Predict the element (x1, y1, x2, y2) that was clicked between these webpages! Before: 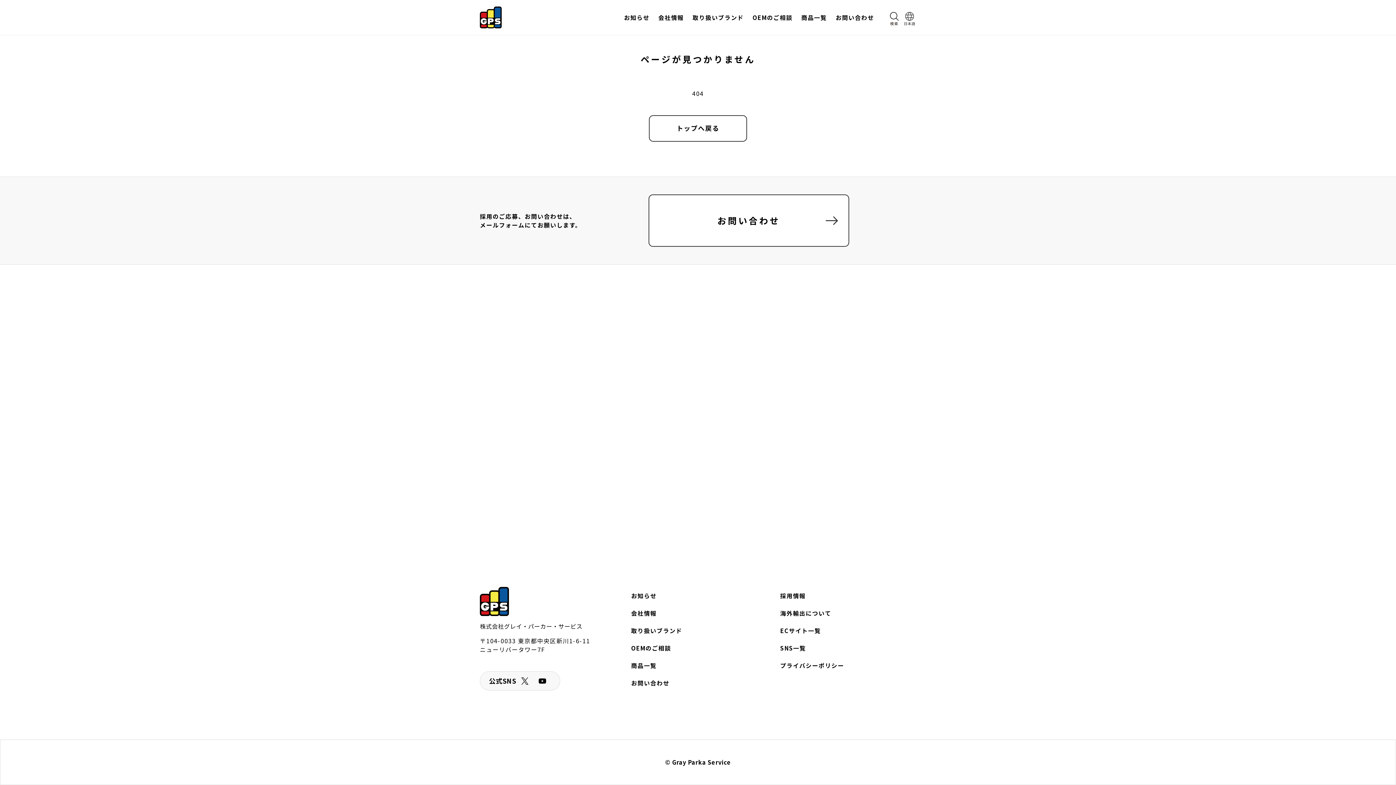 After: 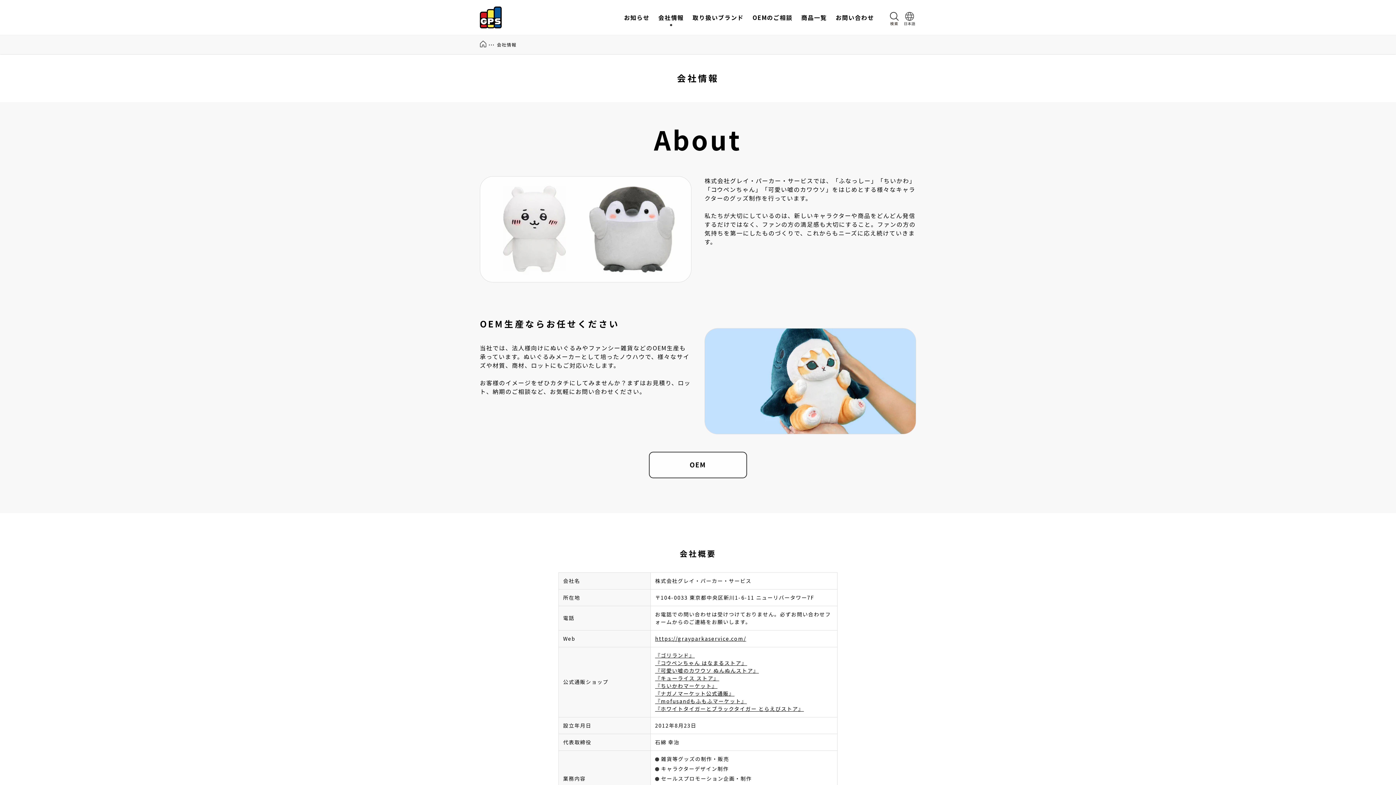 Action: label: 会社情報 bbox: (654, 8, 688, 26)